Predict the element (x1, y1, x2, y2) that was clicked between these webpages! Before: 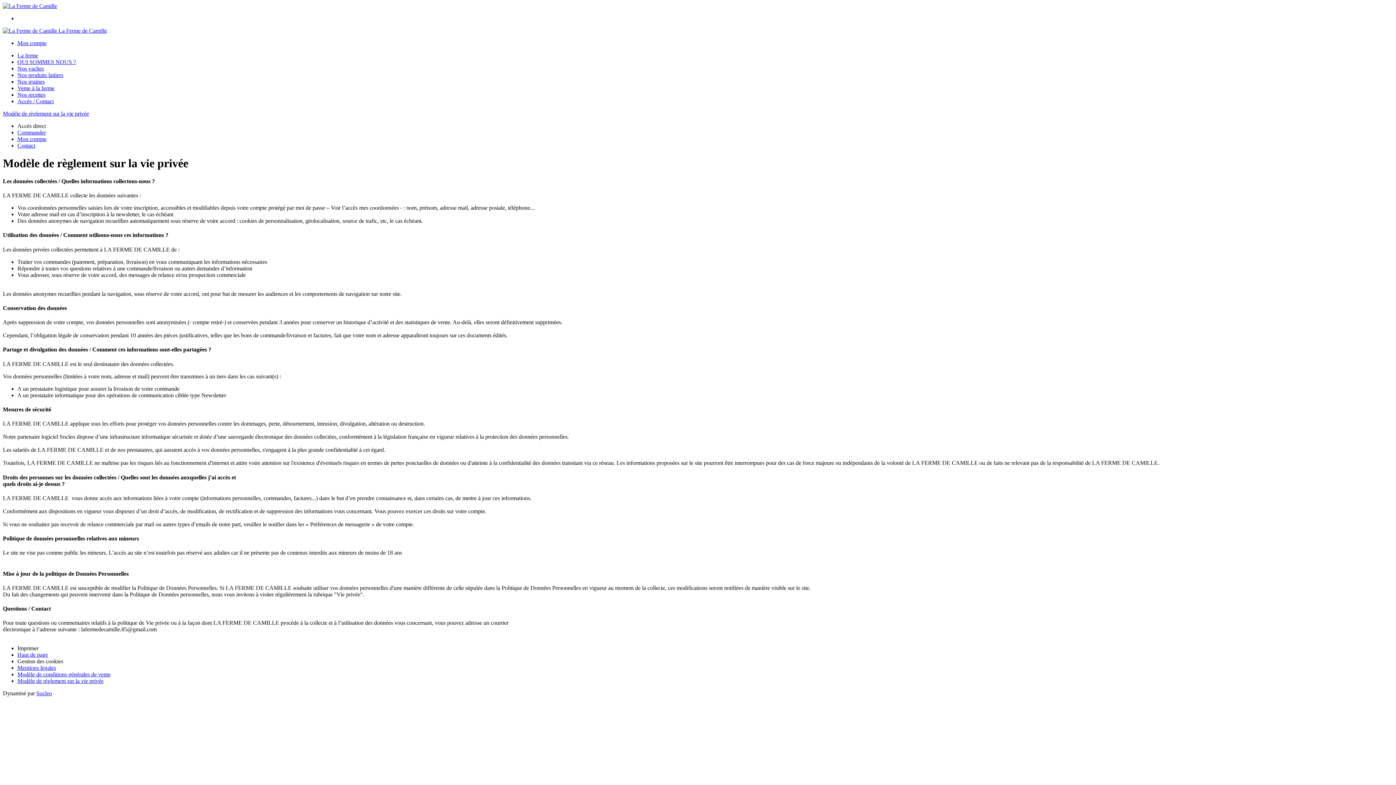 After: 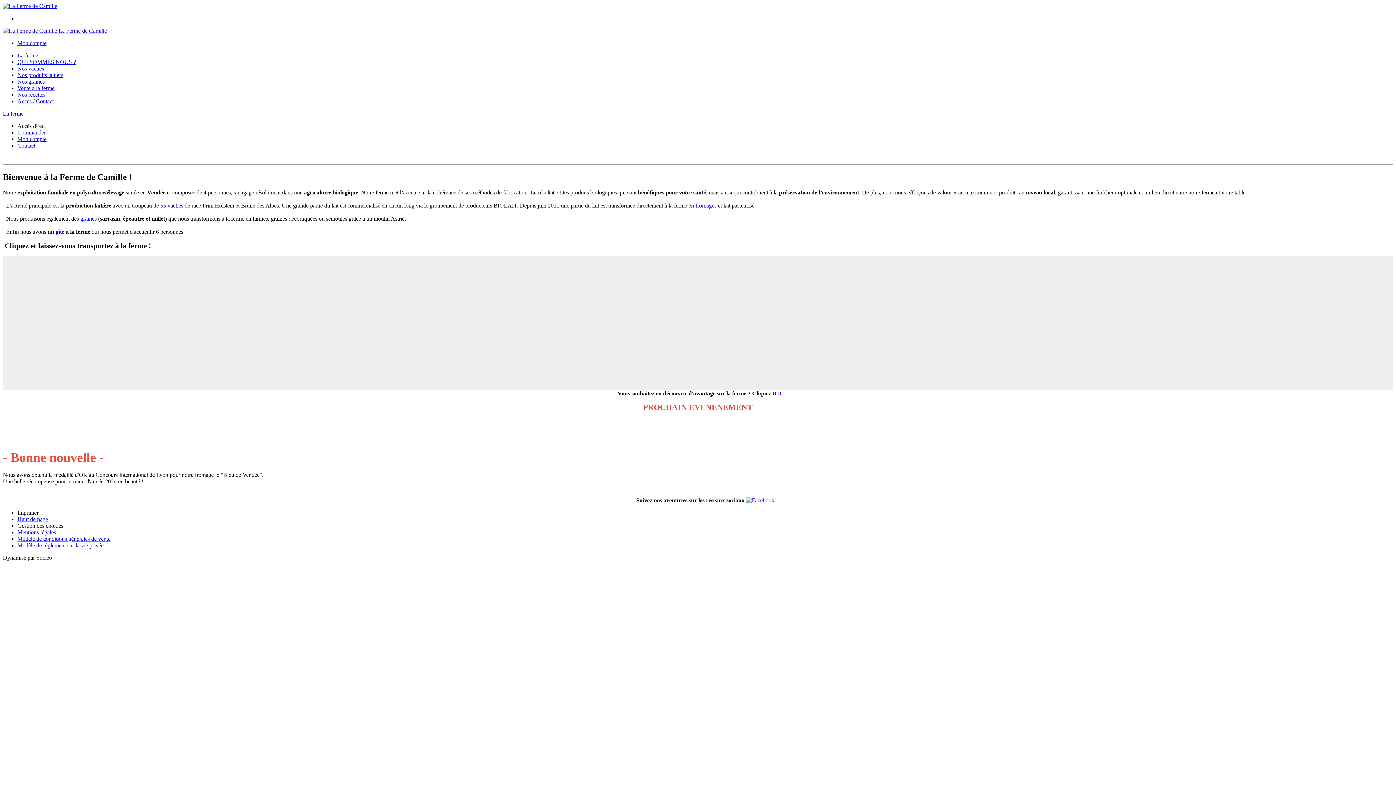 Action: label: La ferme bbox: (17, 52, 38, 58)